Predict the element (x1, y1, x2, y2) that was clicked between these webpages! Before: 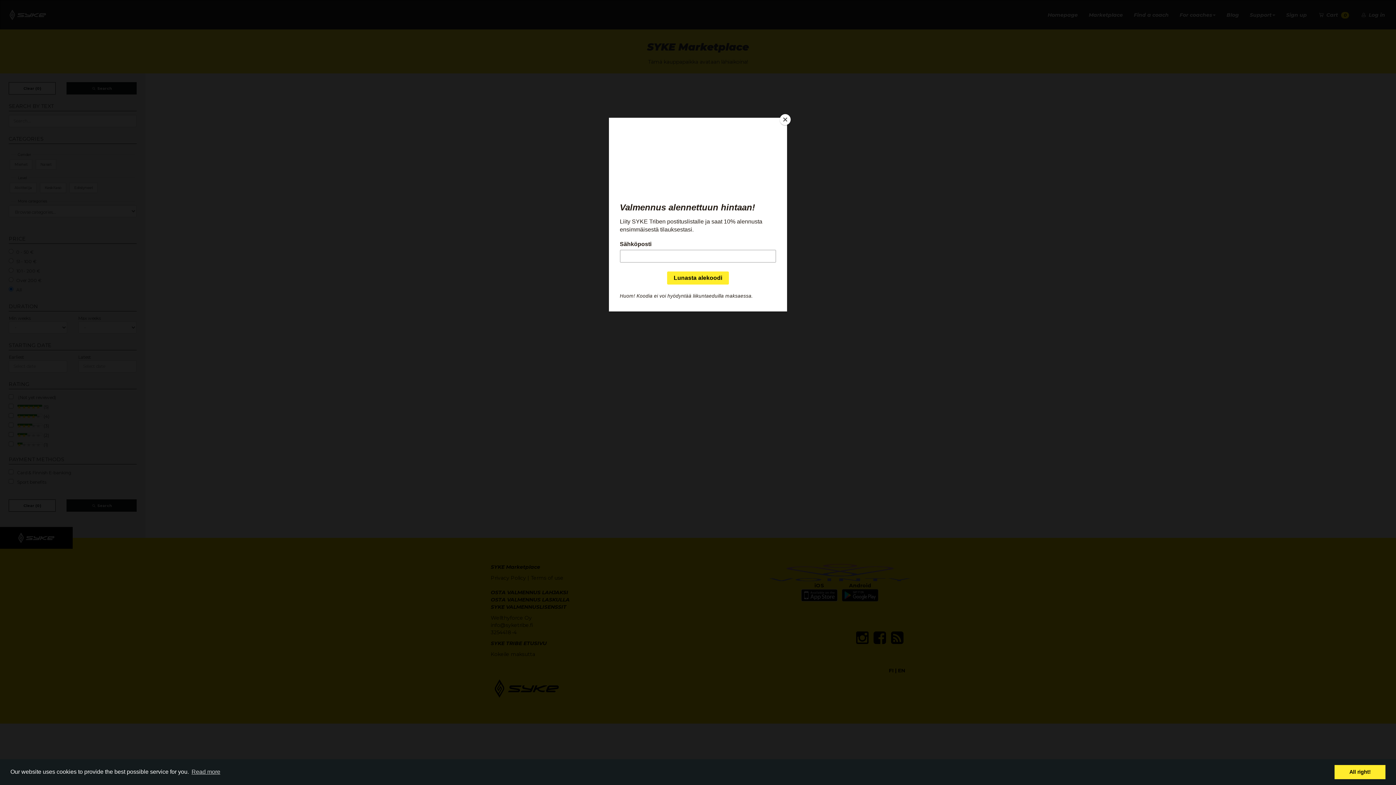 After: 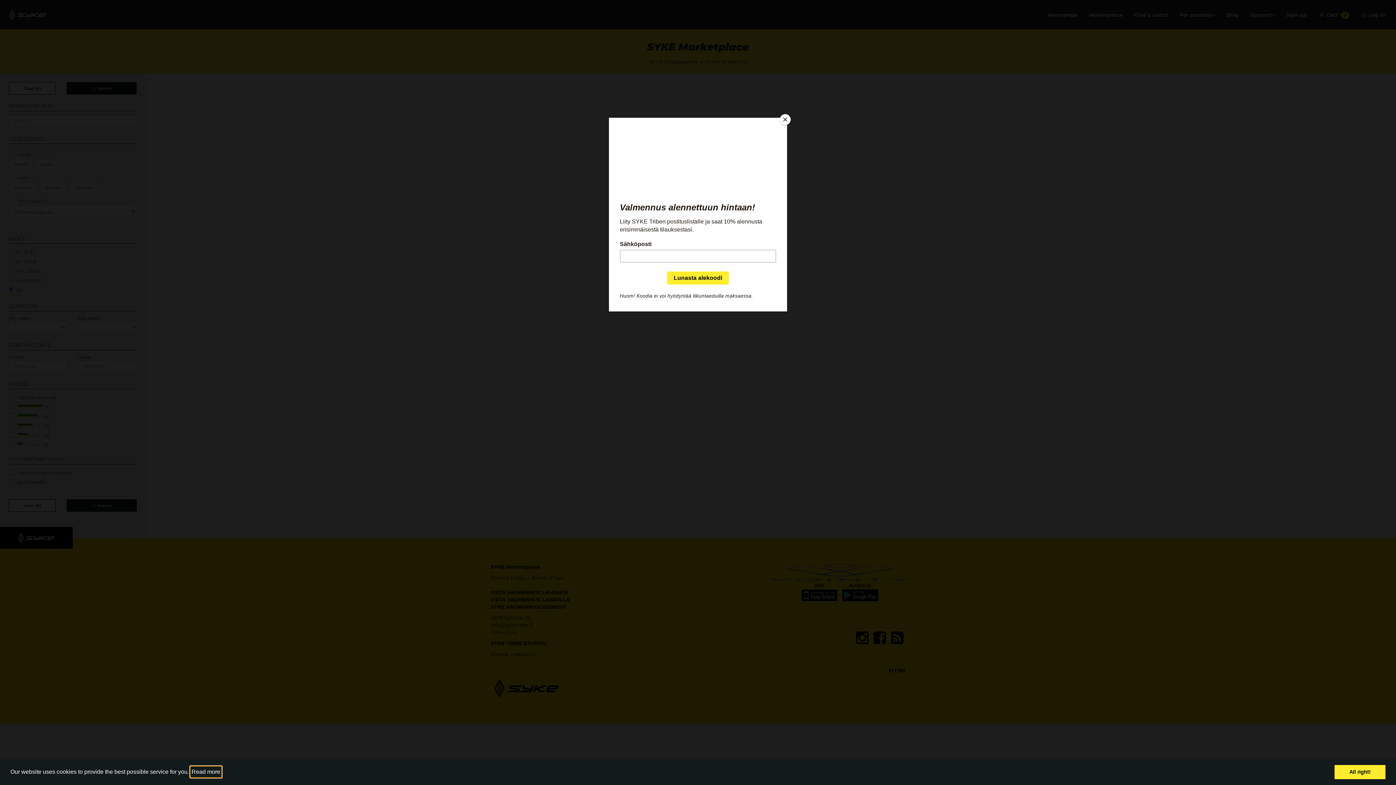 Action: bbox: (190, 766, 221, 777) label: learn more about cookies